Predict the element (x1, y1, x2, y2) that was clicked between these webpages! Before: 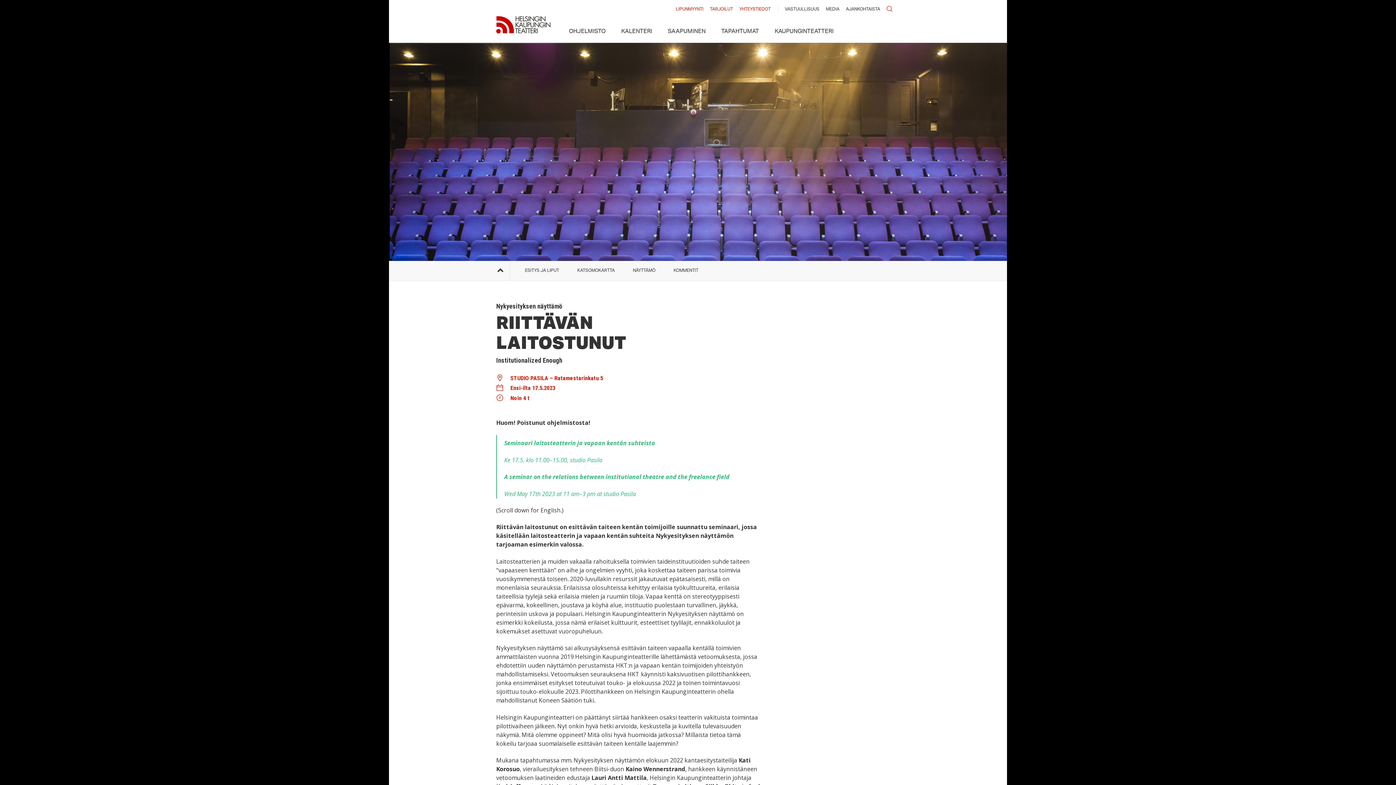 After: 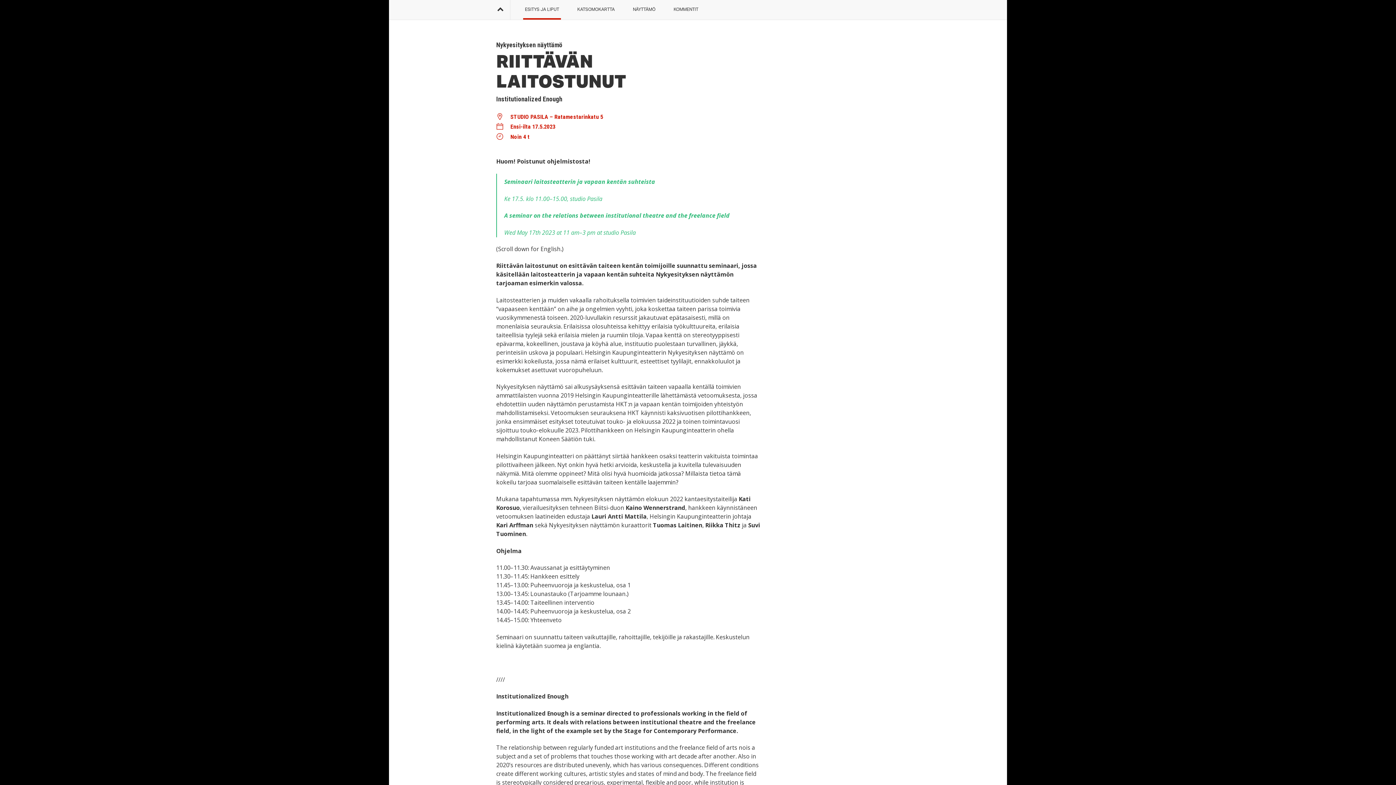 Action: bbox: (523, 261, 561, 280) label: ESITYS JA LIPUT